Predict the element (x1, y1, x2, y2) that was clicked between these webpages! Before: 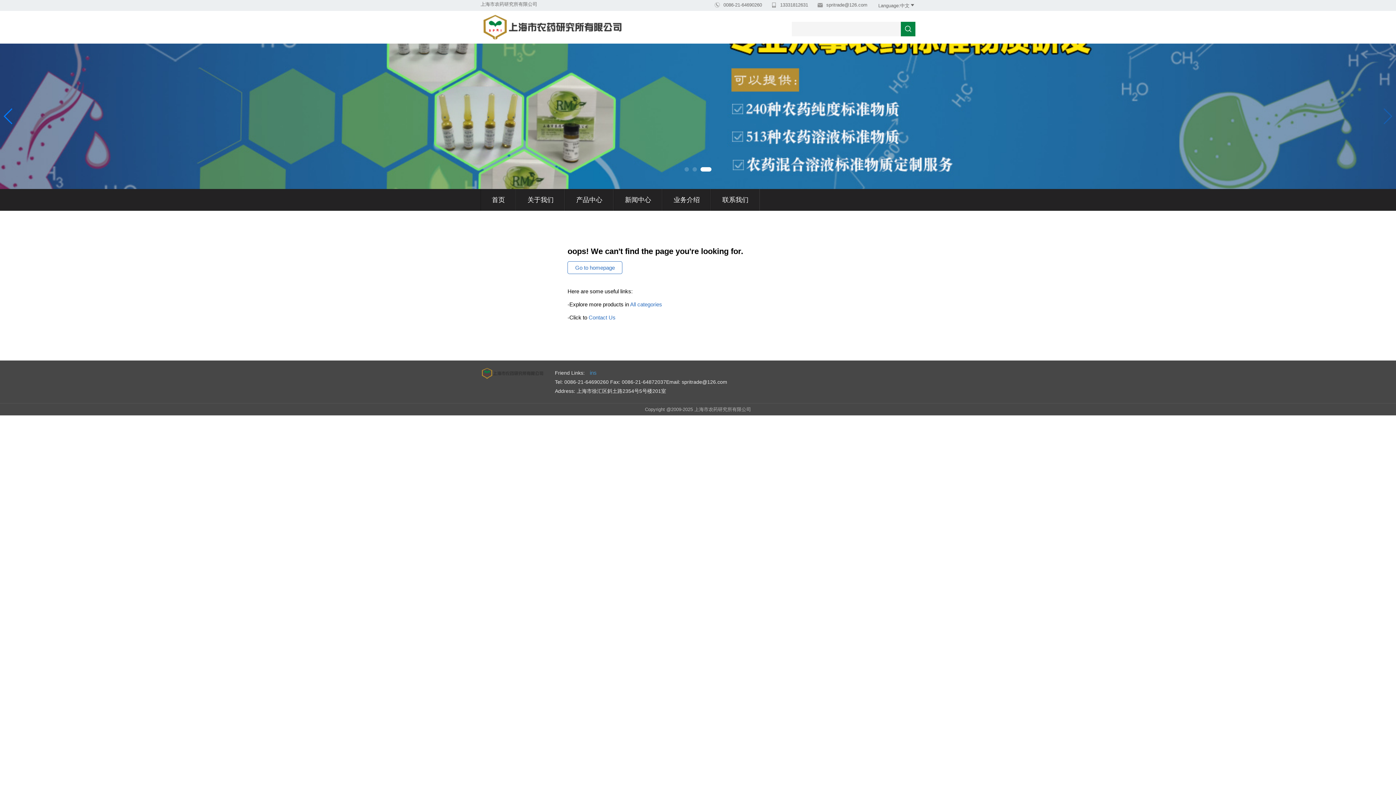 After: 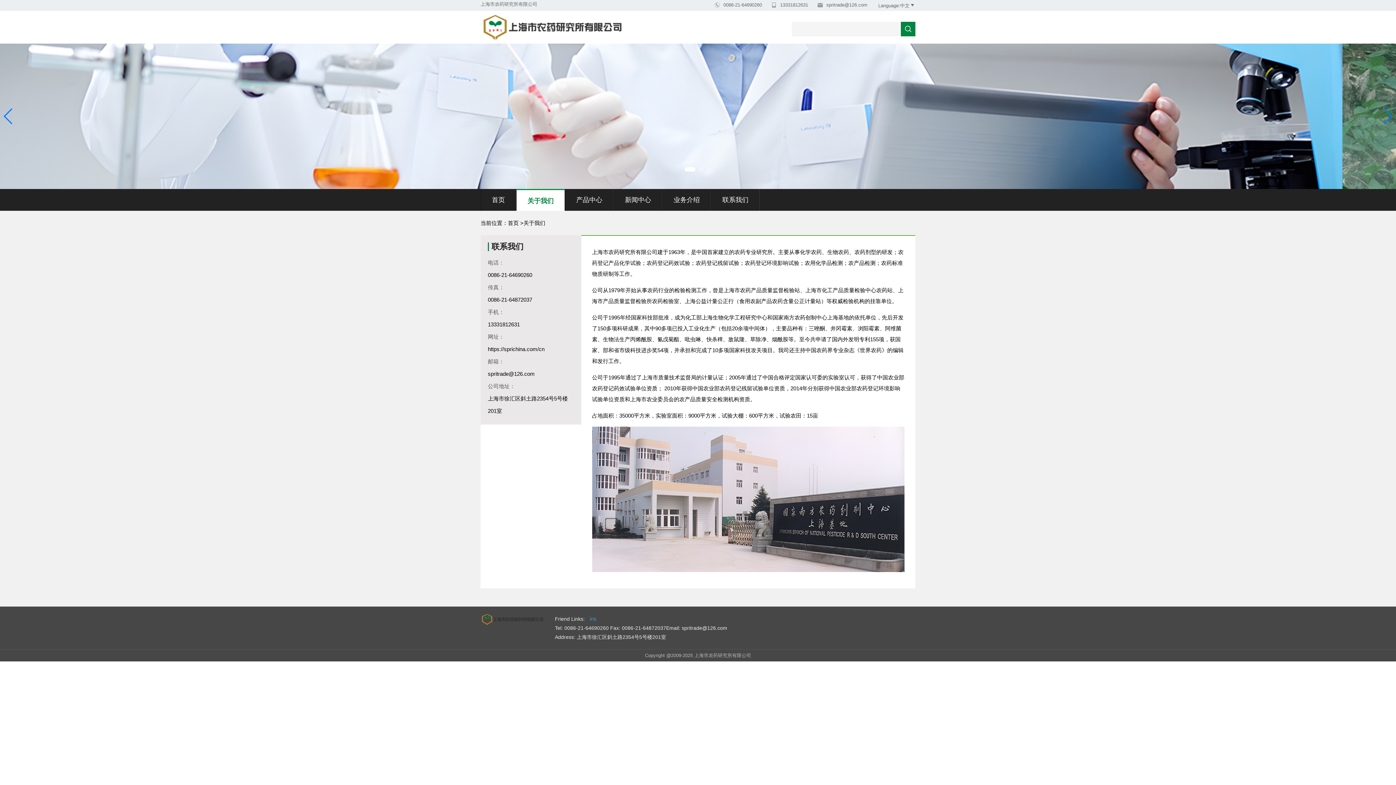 Action: label: 关于我们 bbox: (527, 189, 553, 210)